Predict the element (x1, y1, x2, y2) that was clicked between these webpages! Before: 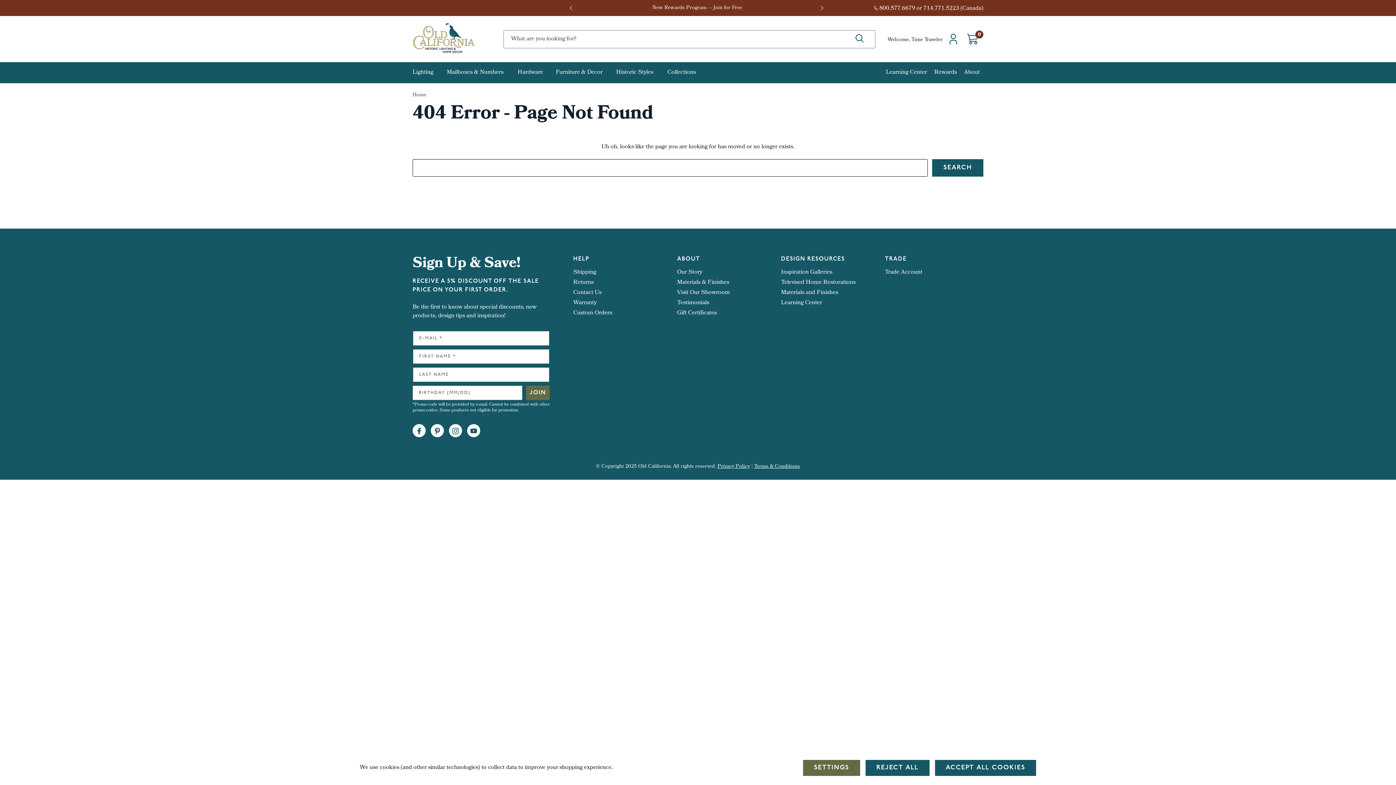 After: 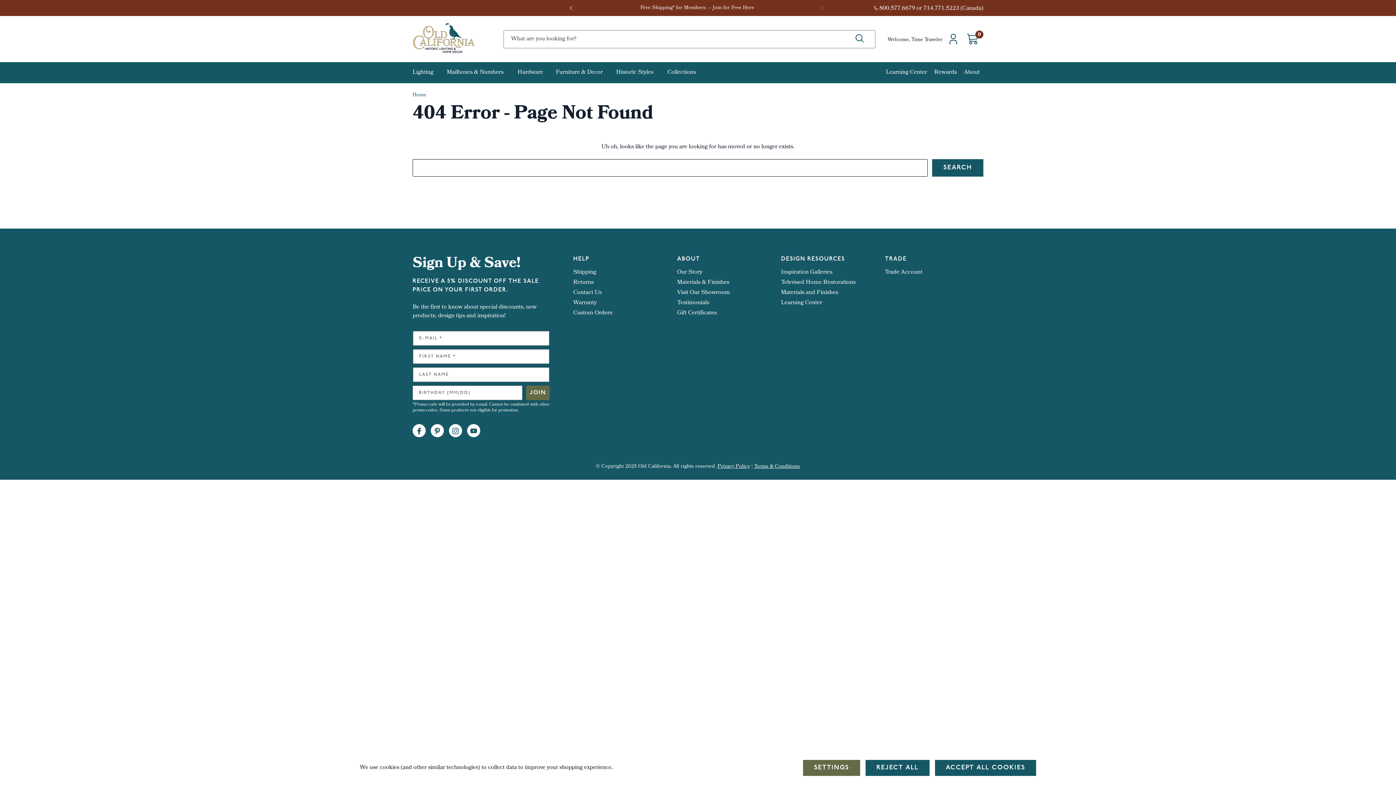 Action: label: Next bbox: (819, 4, 826, 11)